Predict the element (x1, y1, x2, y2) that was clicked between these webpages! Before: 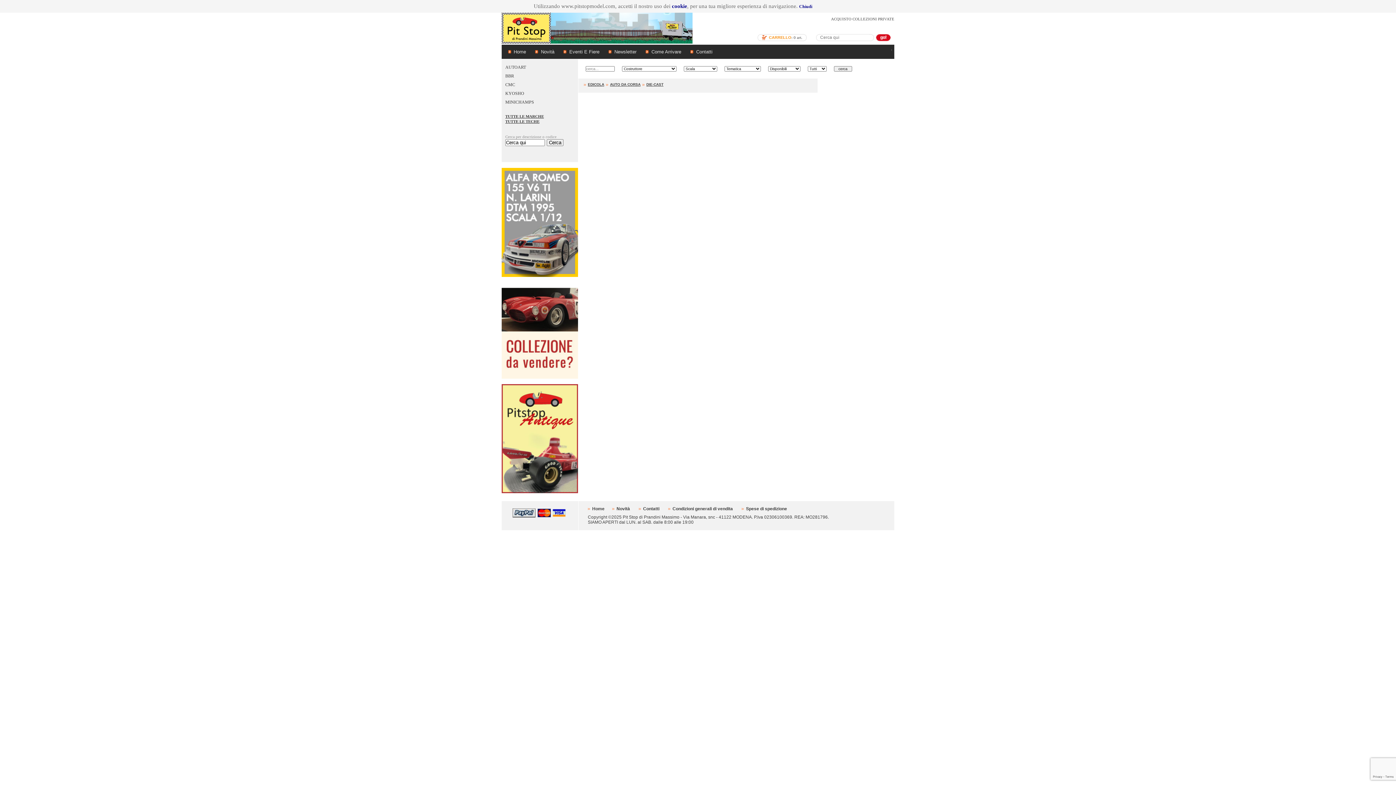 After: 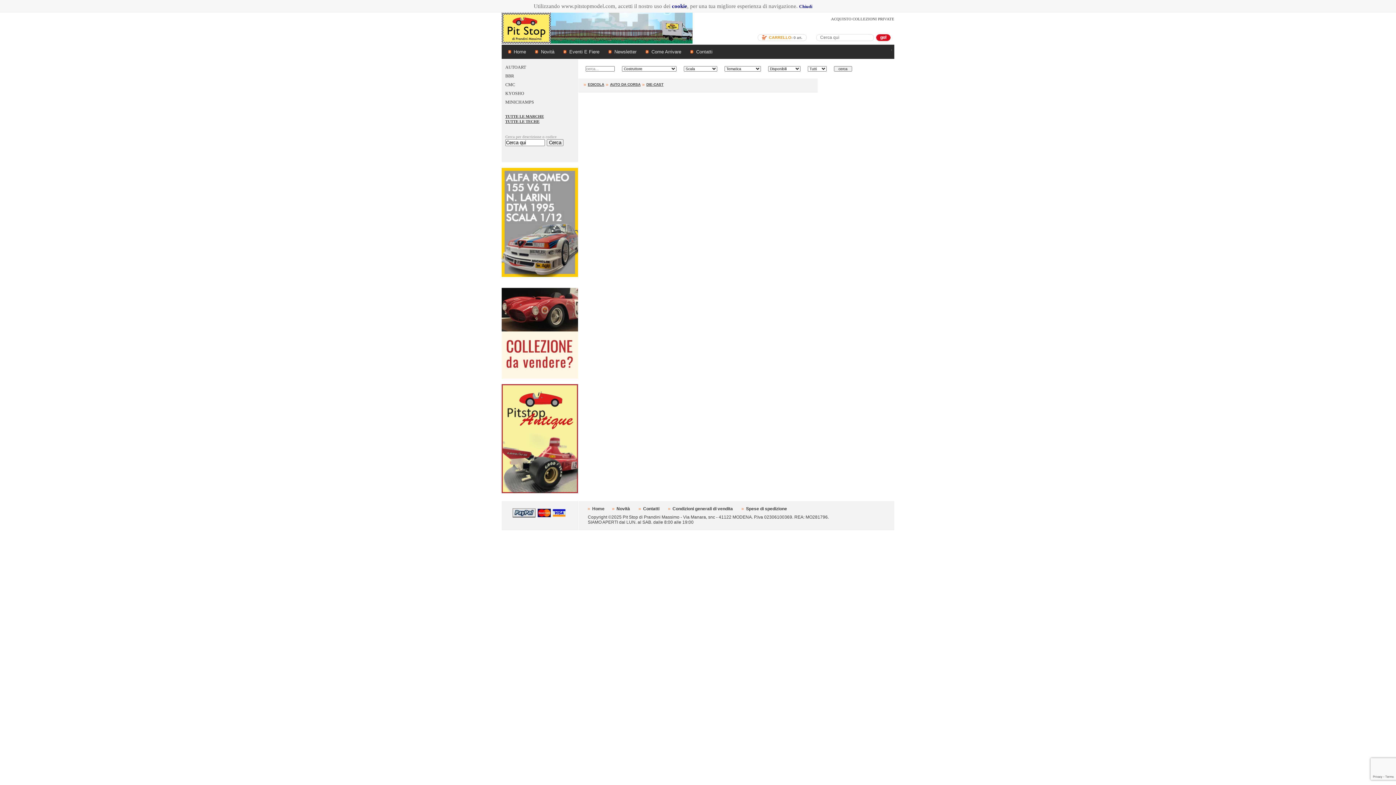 Action: bbox: (501, 375, 578, 379)